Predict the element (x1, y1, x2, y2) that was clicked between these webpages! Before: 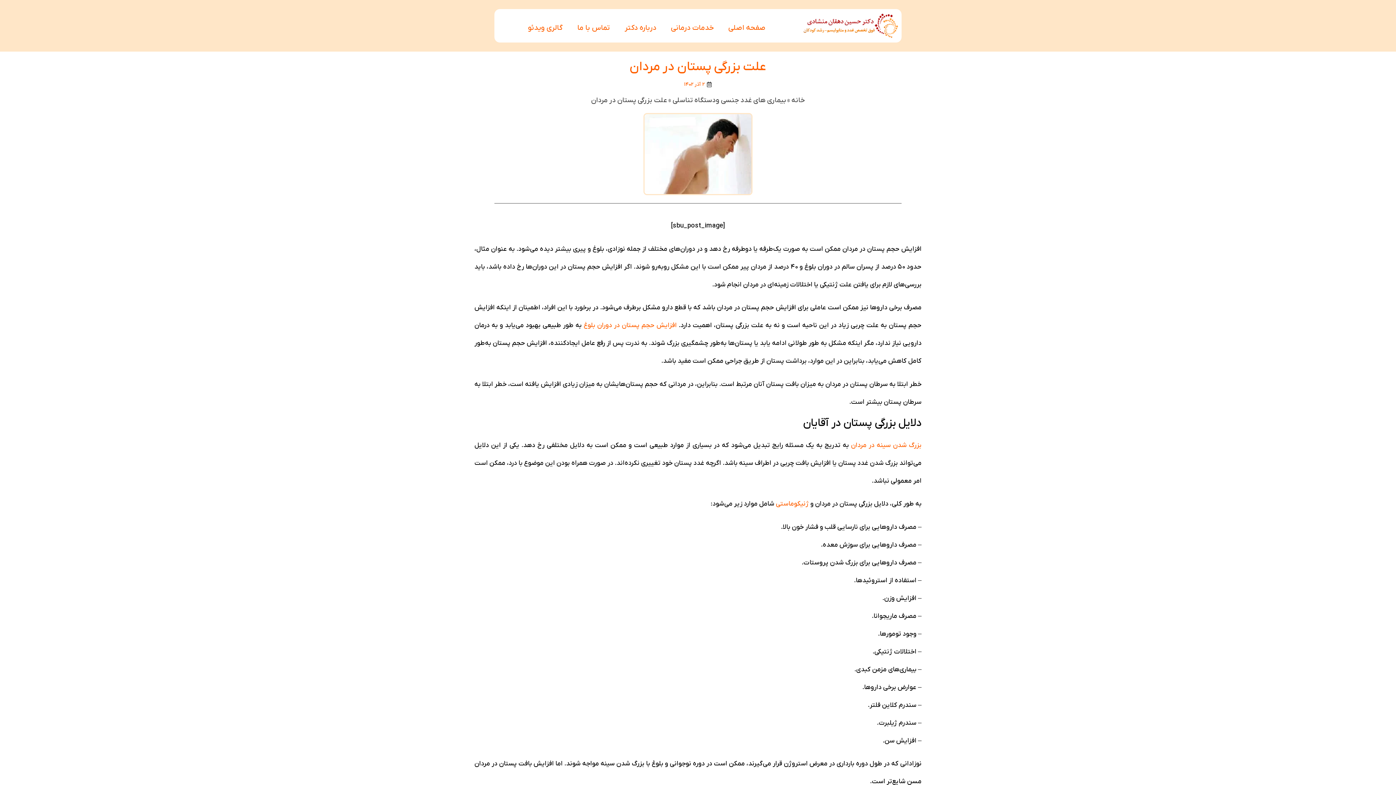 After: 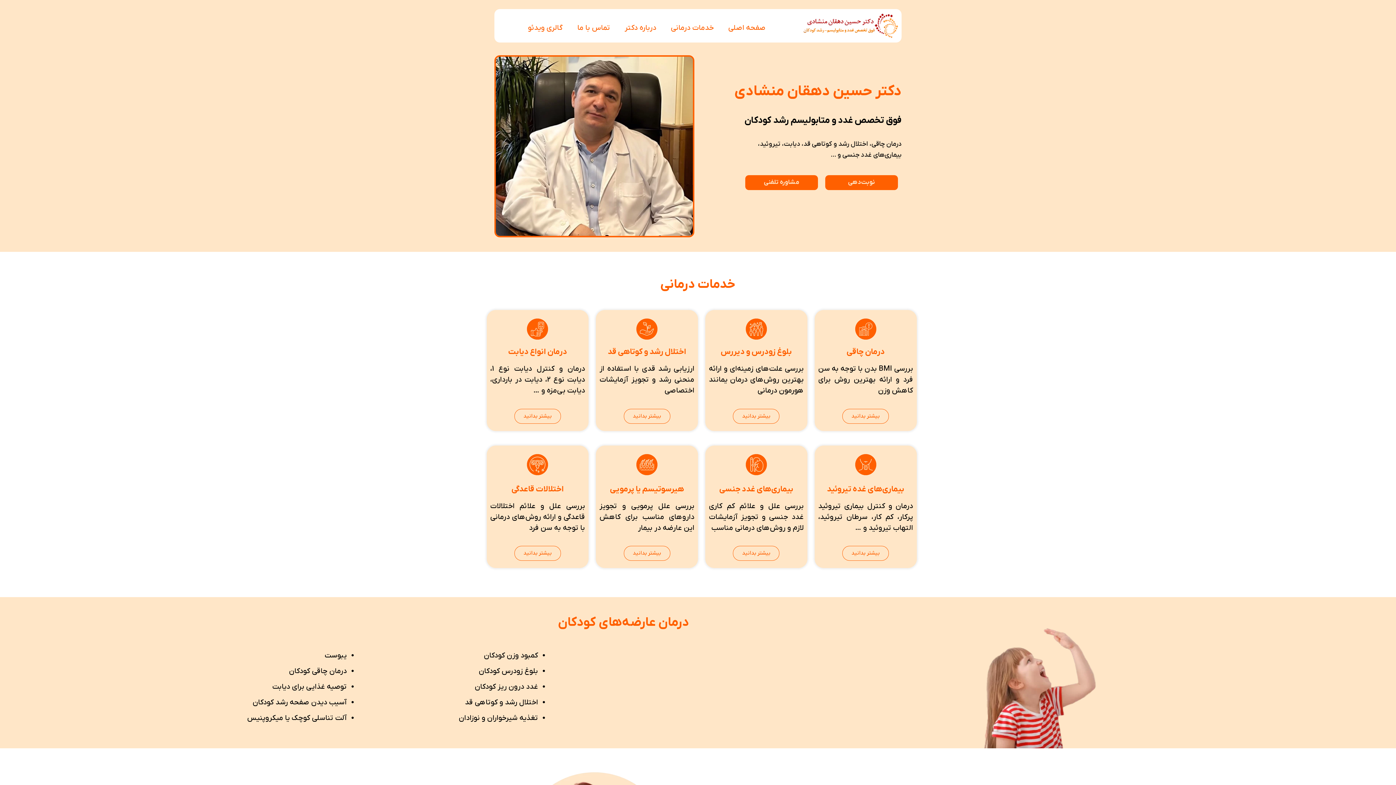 Action: label: صفحه اصلی bbox: (721, 19, 773, 36)